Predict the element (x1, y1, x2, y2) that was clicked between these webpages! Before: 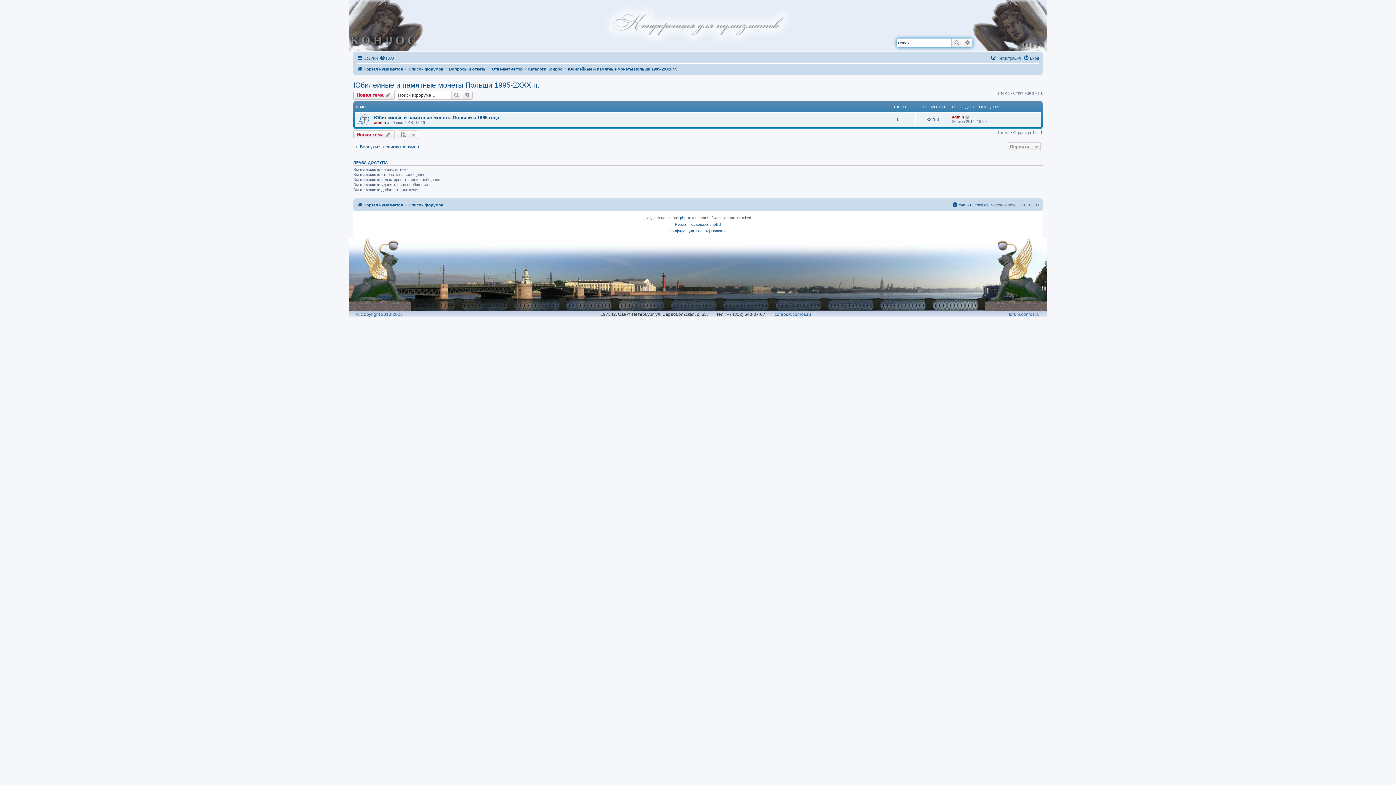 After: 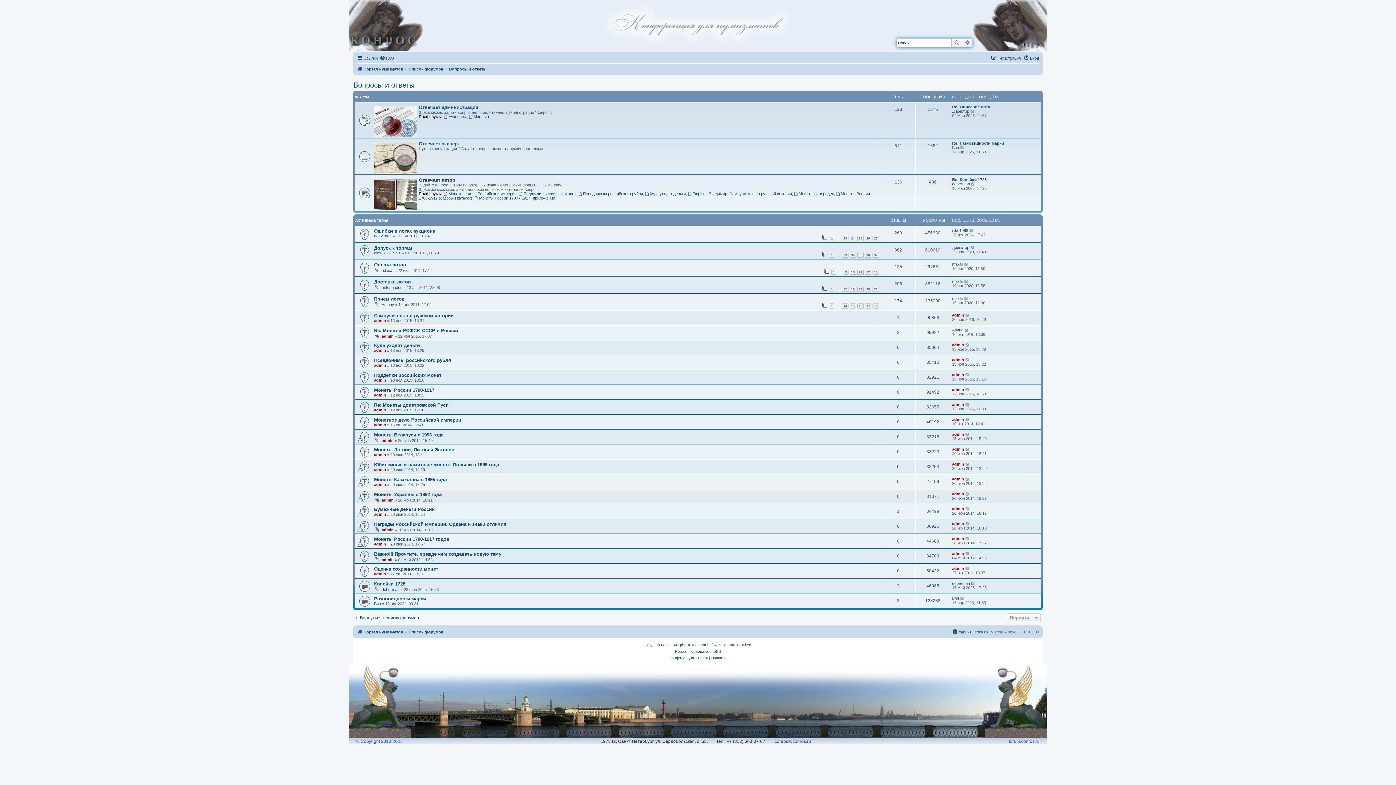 Action: bbox: (449, 64, 486, 73) label: Вопросы и ответы